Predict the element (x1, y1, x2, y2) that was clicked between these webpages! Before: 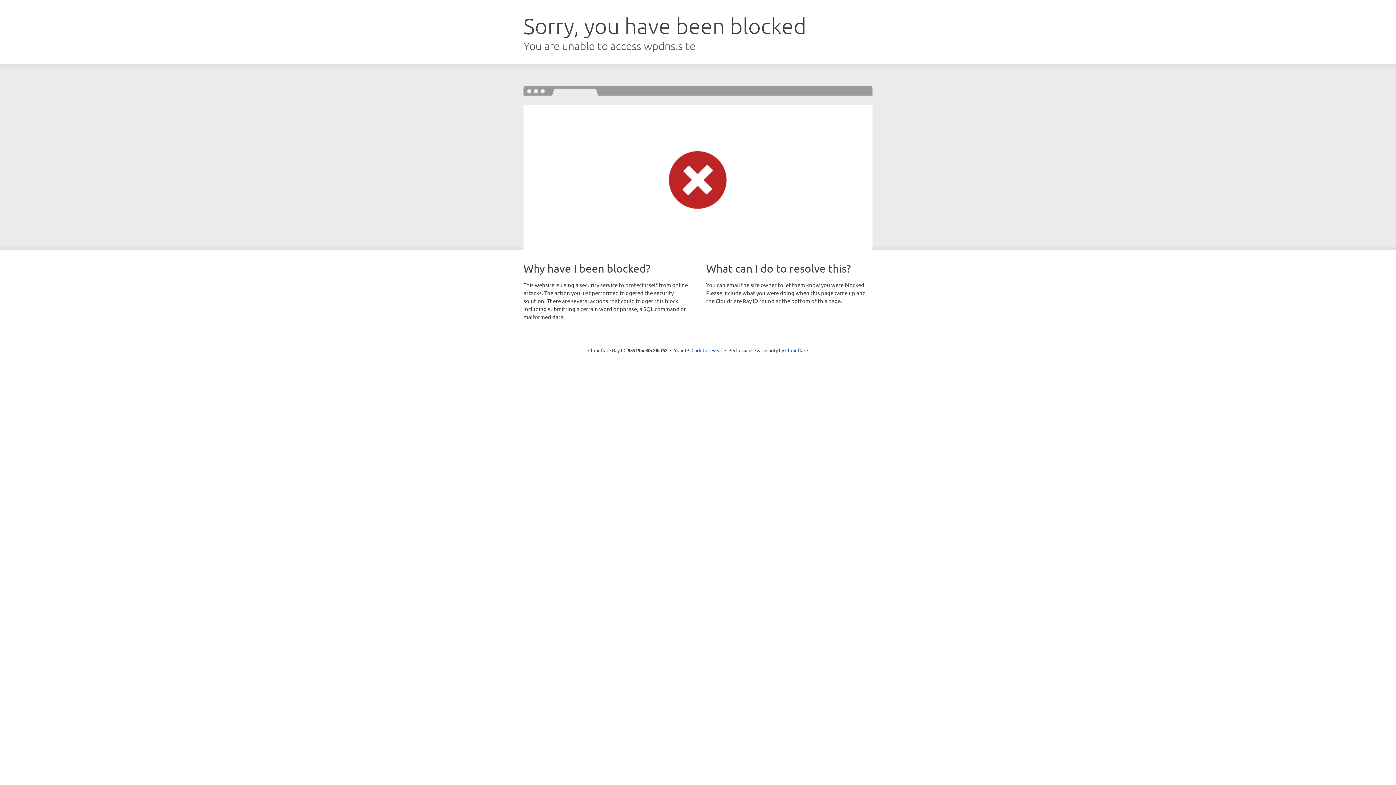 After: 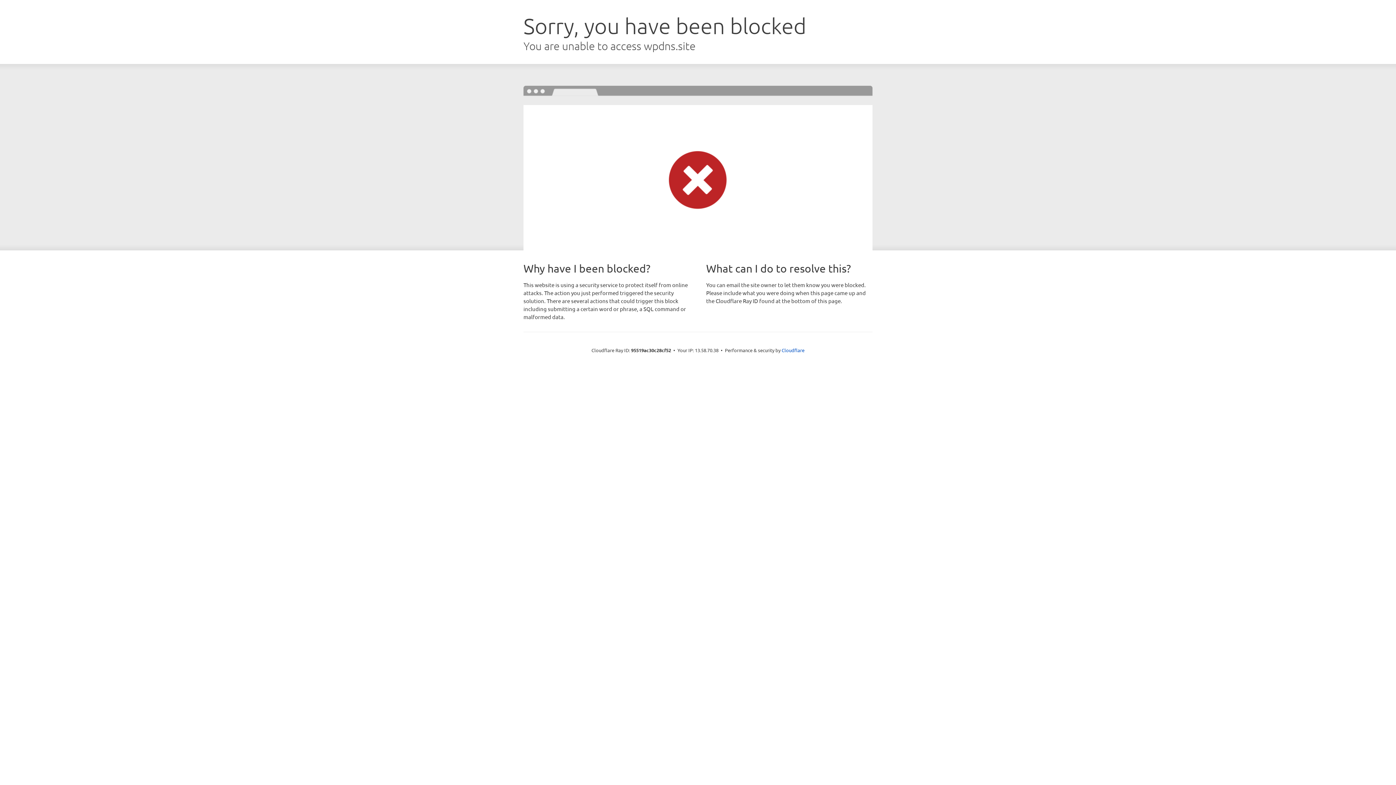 Action: bbox: (691, 346, 722, 353) label: Click to reveal